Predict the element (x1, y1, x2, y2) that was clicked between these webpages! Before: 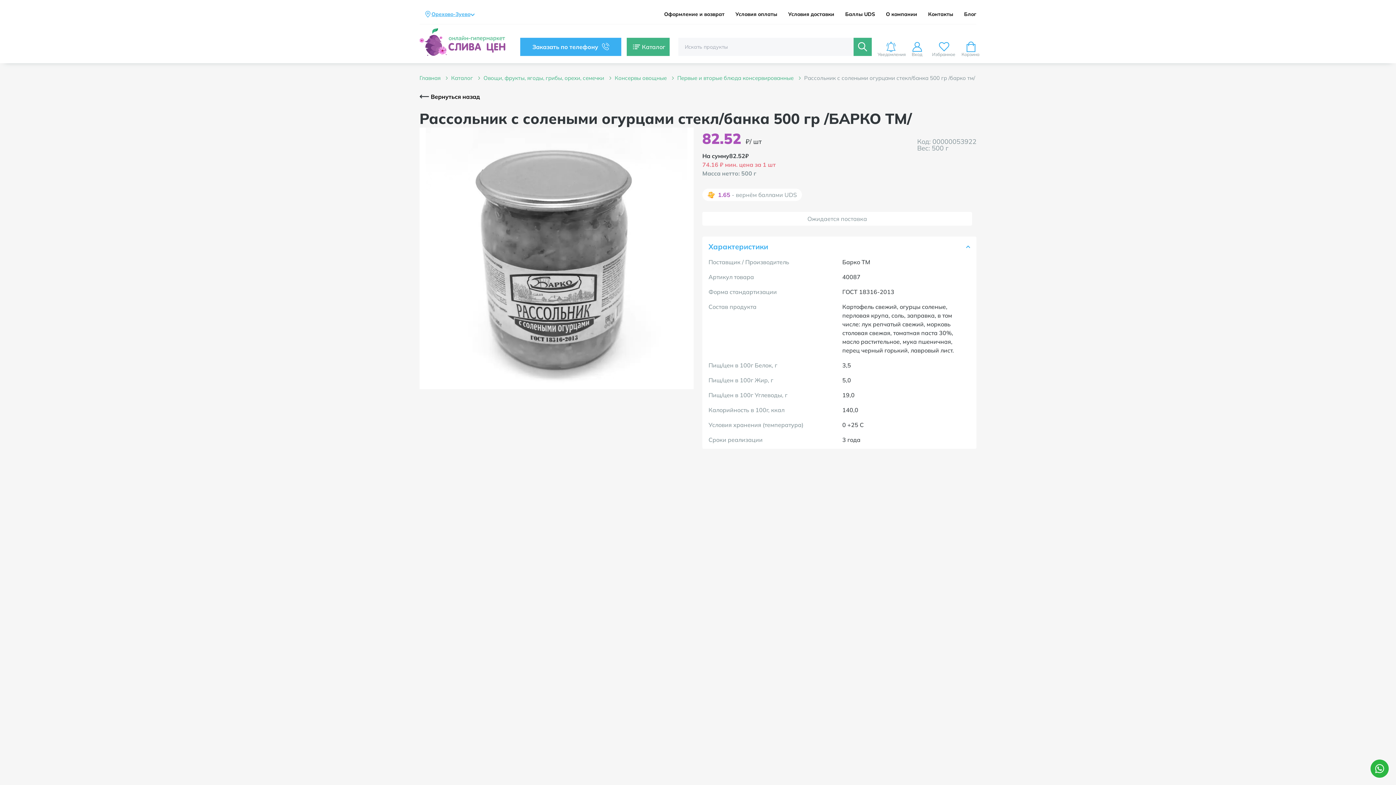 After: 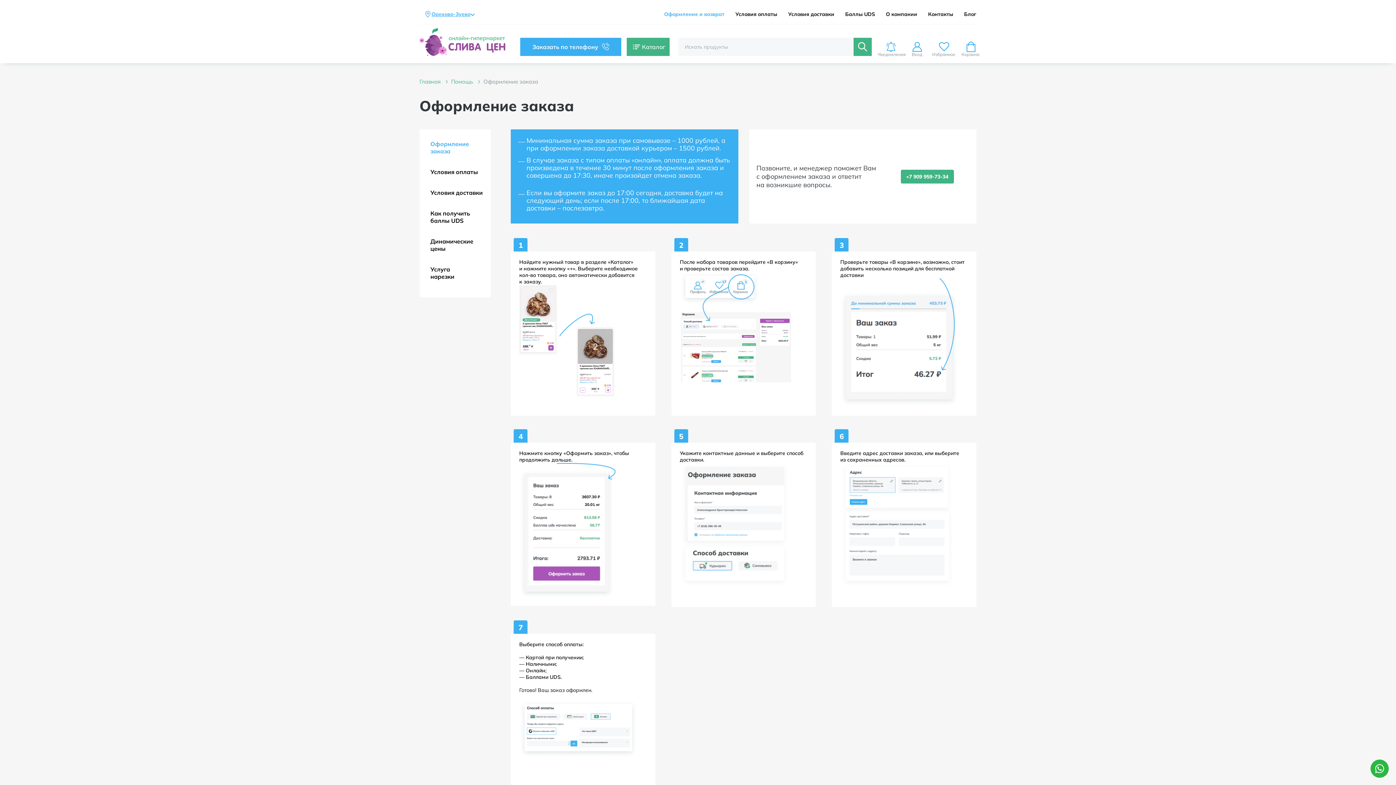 Action: label: Оформление и возврат bbox: (664, 11, 724, 17)